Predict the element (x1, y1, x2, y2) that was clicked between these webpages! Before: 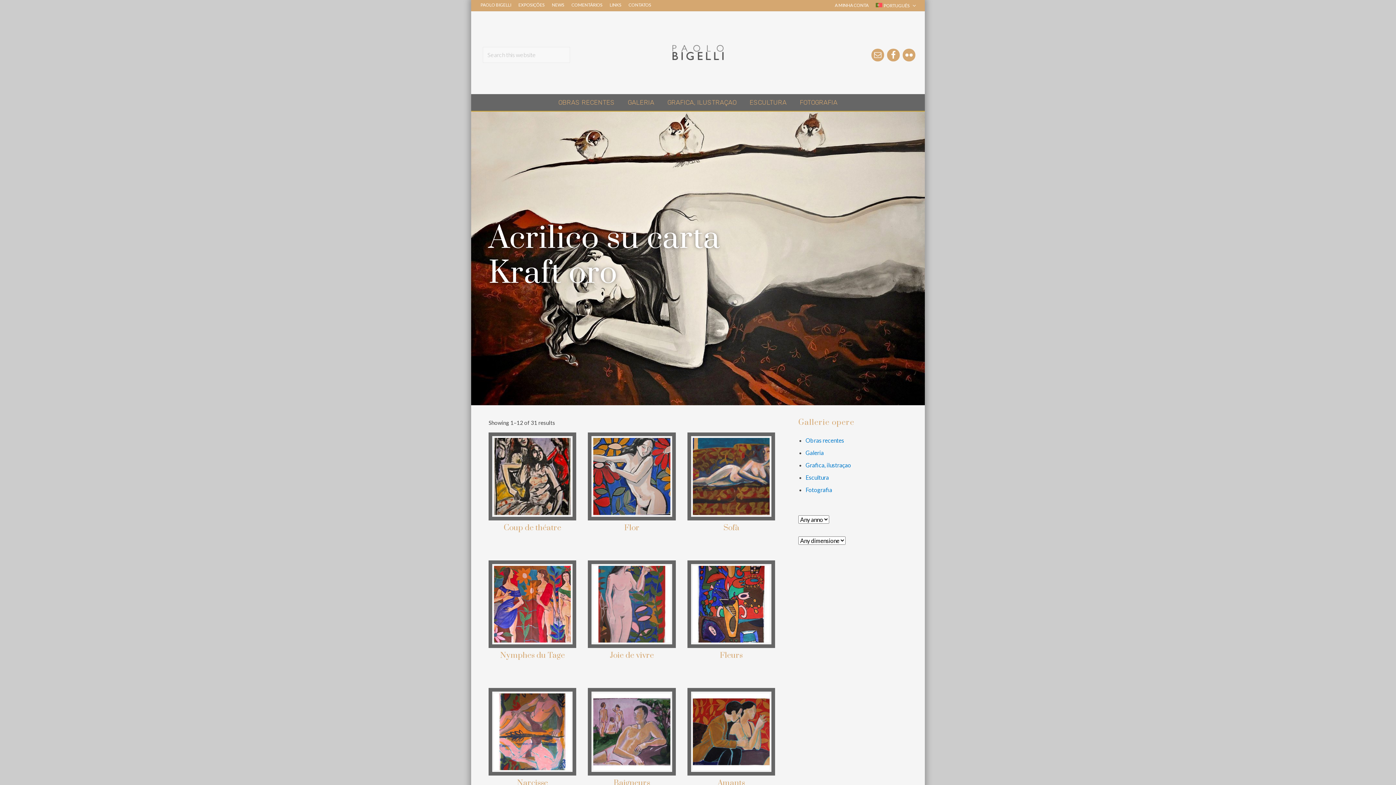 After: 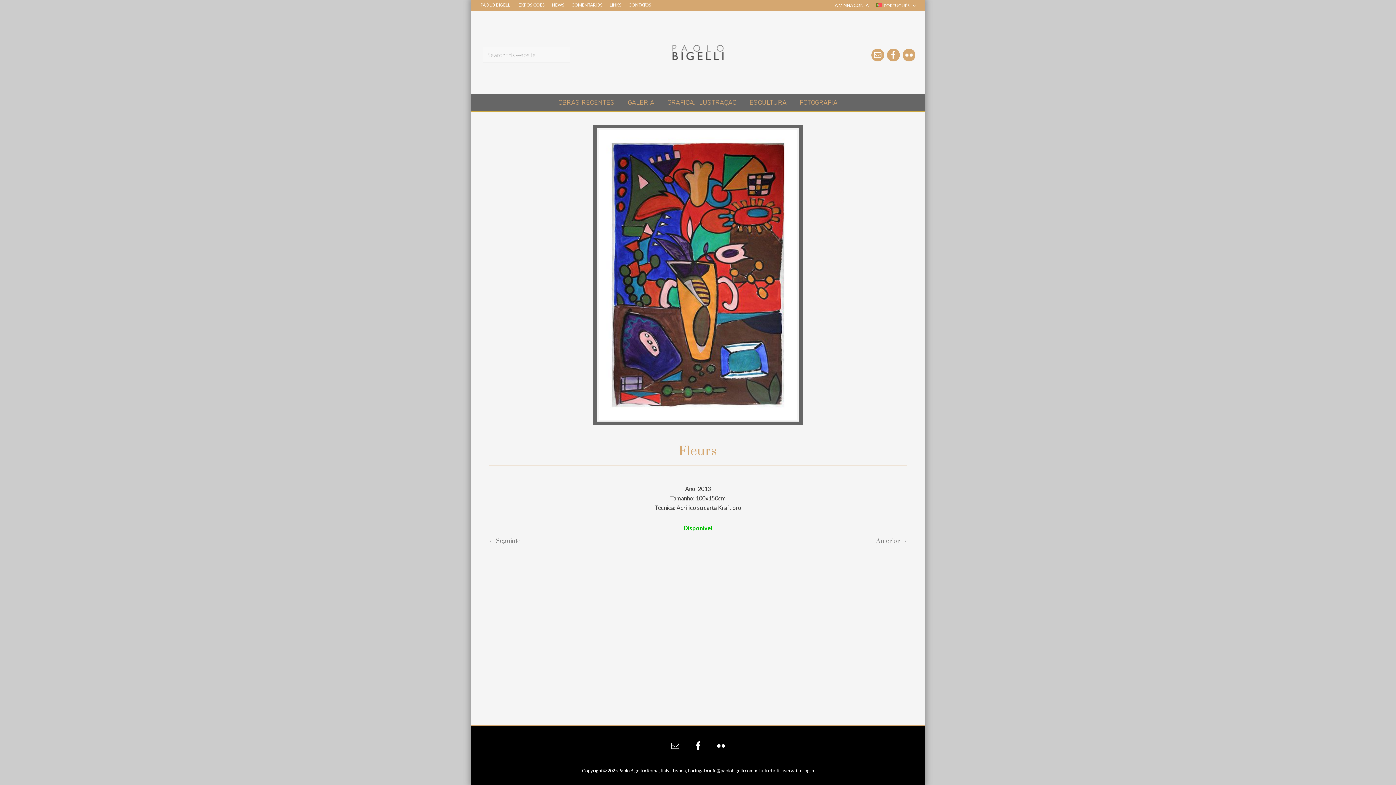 Action: bbox: (687, 560, 775, 650)